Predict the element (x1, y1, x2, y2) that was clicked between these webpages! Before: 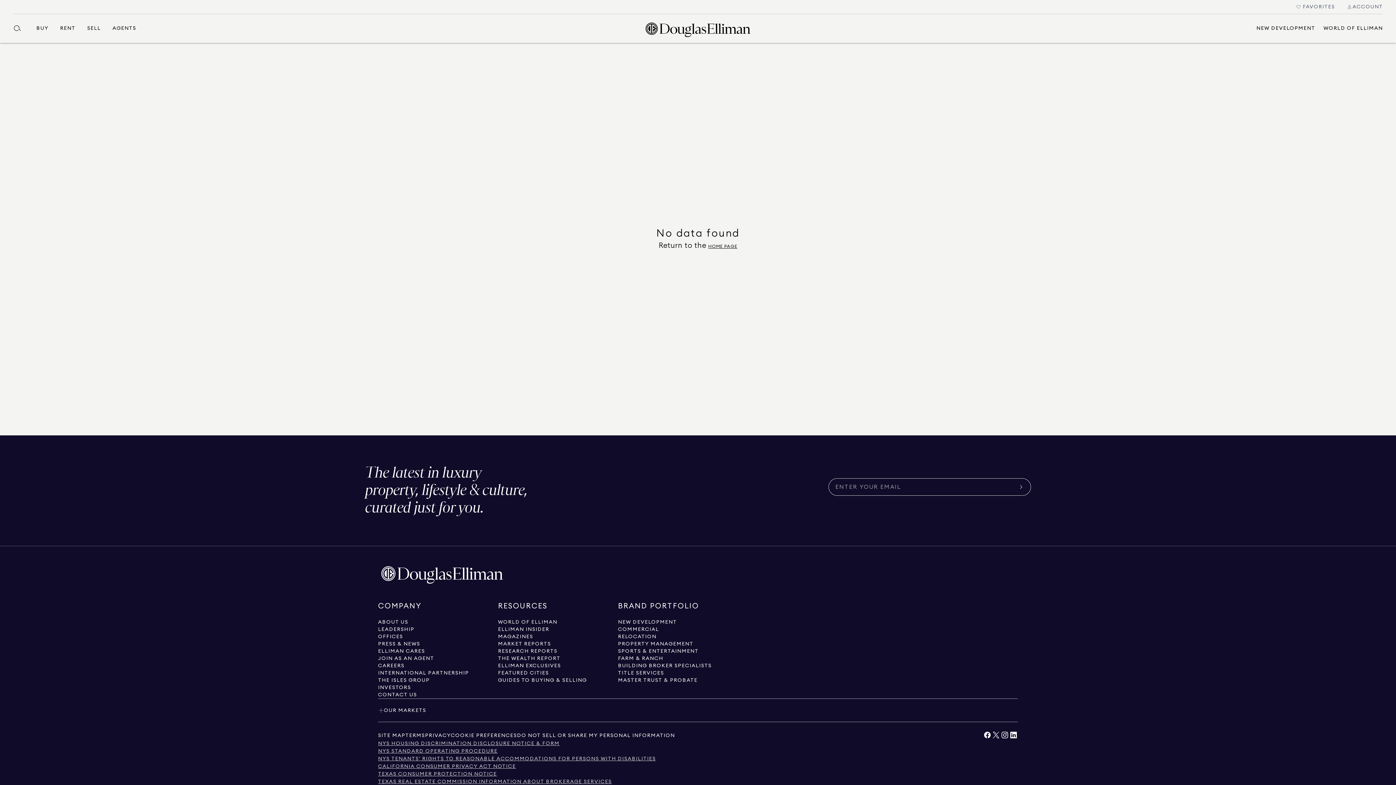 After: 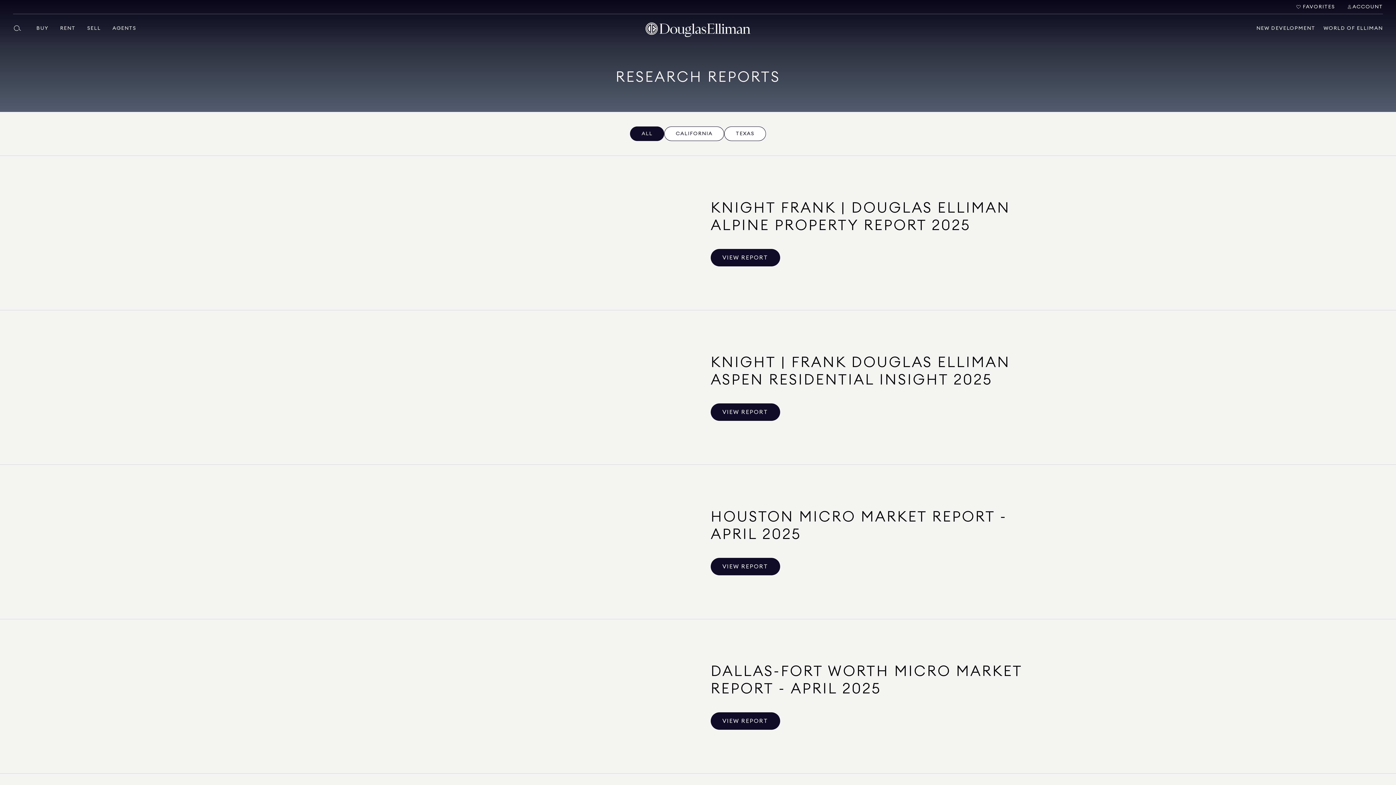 Action: label: Go to research reports page bbox: (498, 648, 557, 655)